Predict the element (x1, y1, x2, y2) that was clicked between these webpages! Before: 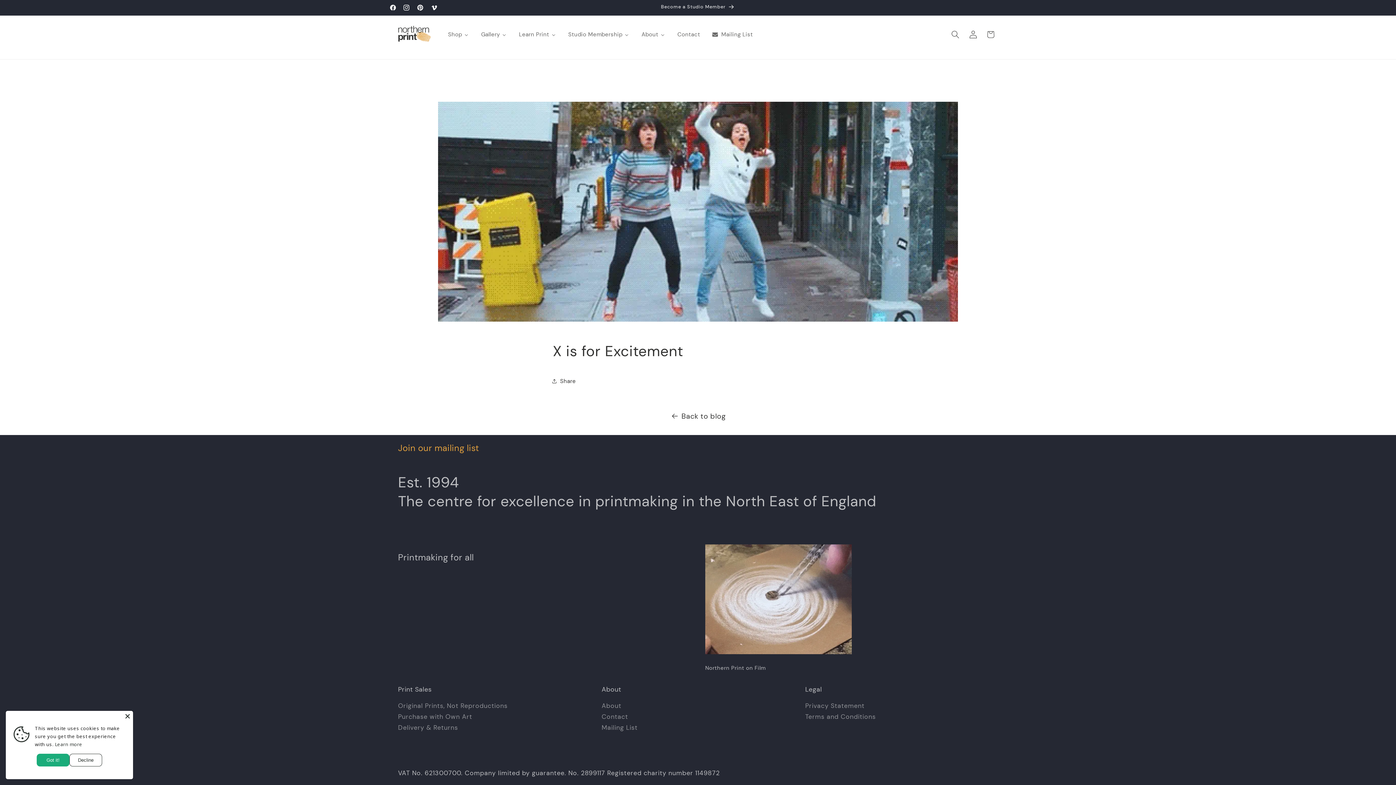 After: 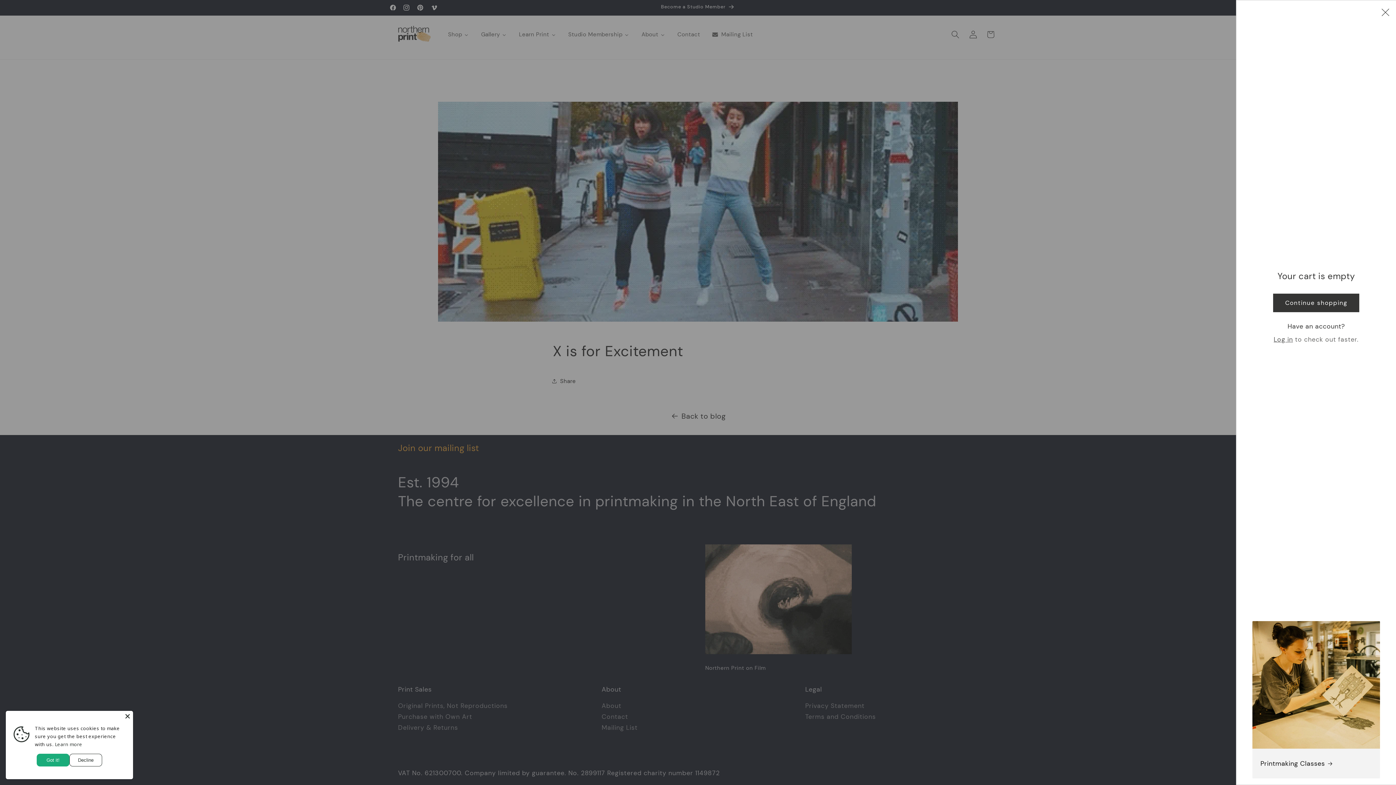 Action: label: Cart bbox: (982, 25, 999, 43)